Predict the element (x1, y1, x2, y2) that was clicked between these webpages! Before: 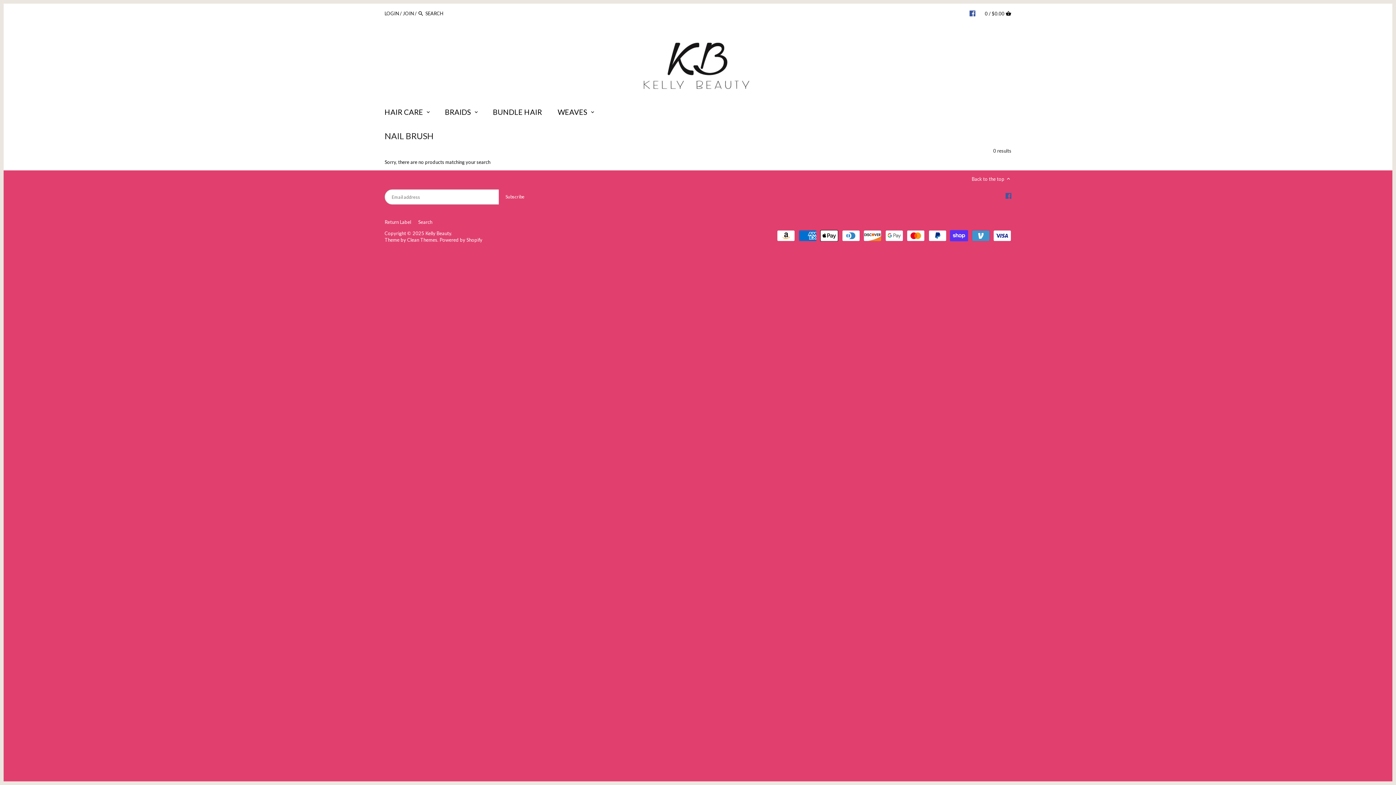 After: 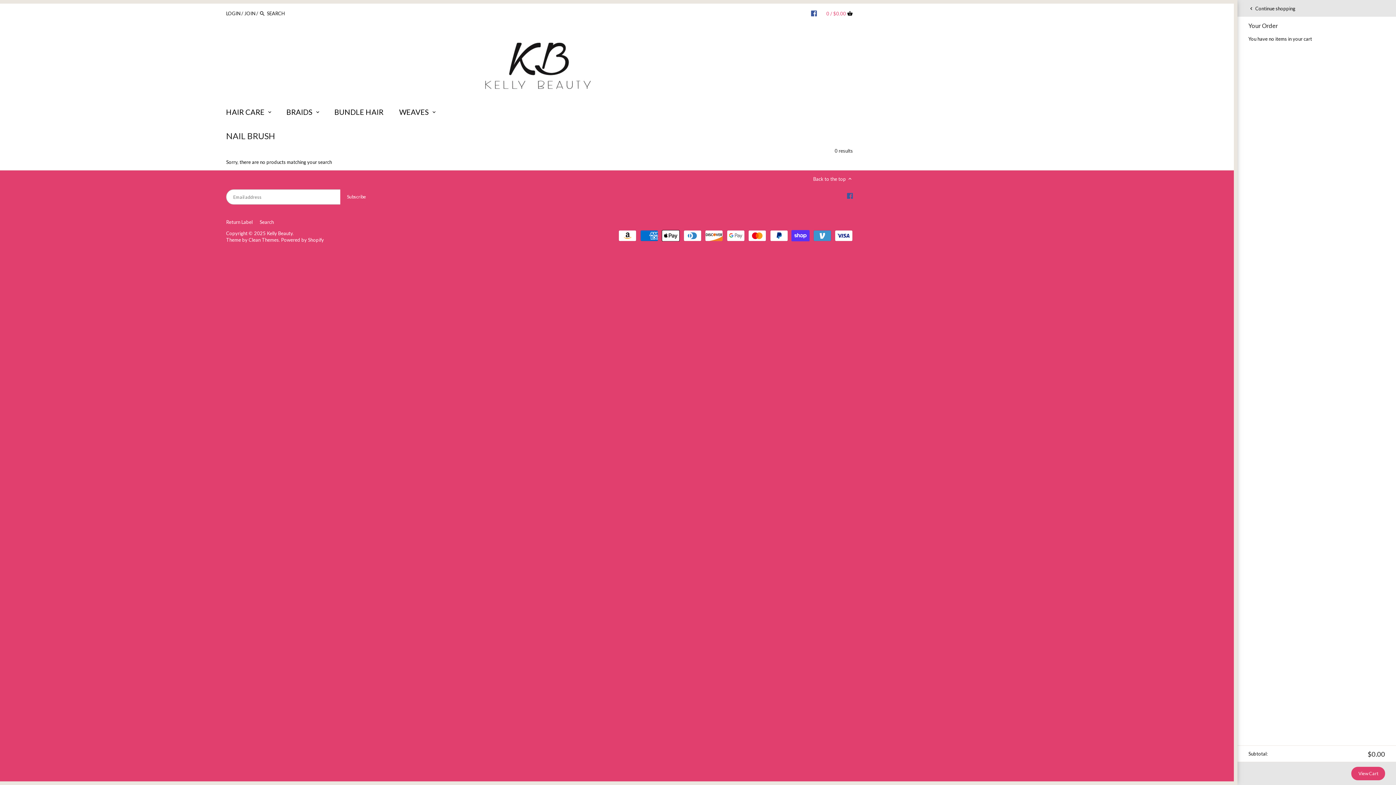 Action: bbox: (985, 6, 1011, 20) label: 0 / $0.00 